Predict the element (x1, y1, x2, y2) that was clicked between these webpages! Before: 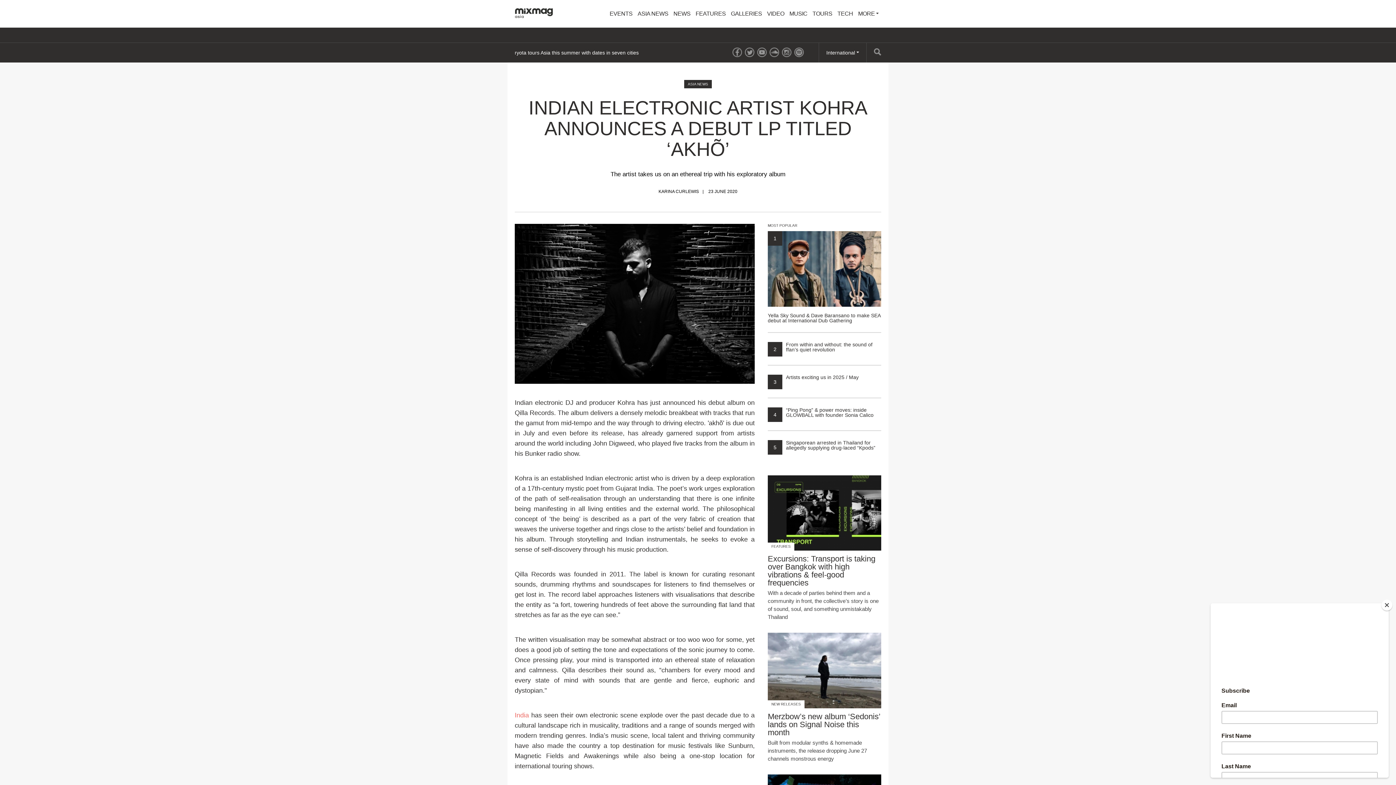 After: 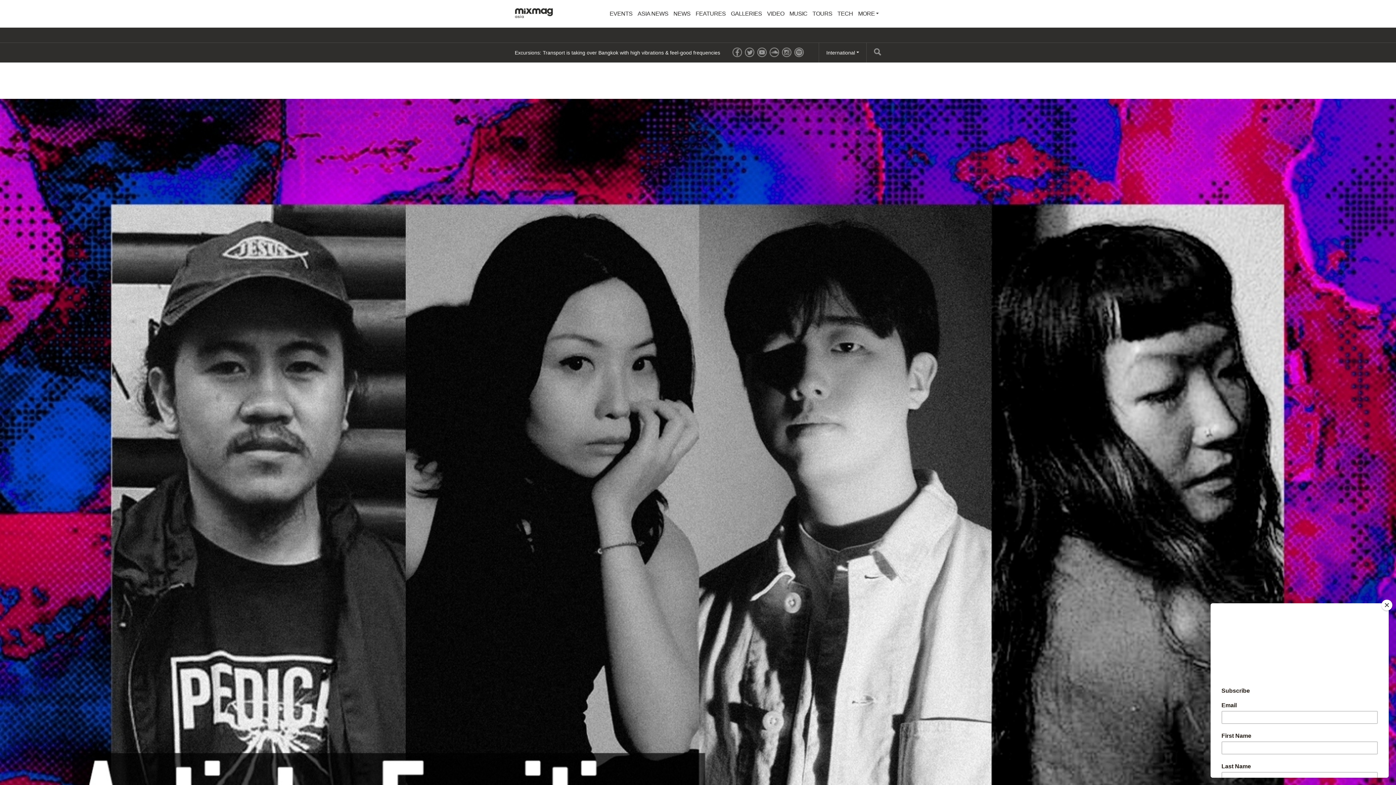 Action: bbox: (768, 374, 881, 380) label: 3
Artists exciting us in 2025 / May